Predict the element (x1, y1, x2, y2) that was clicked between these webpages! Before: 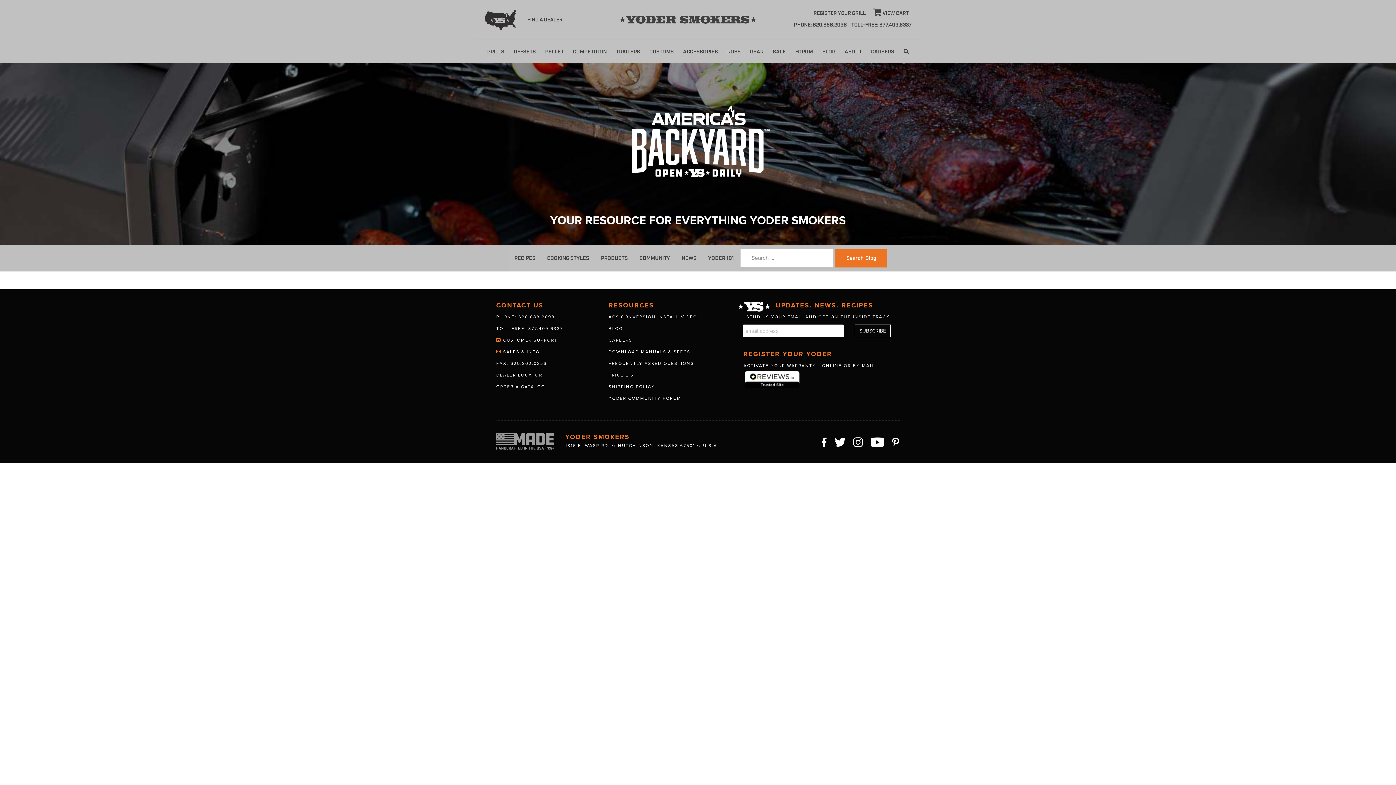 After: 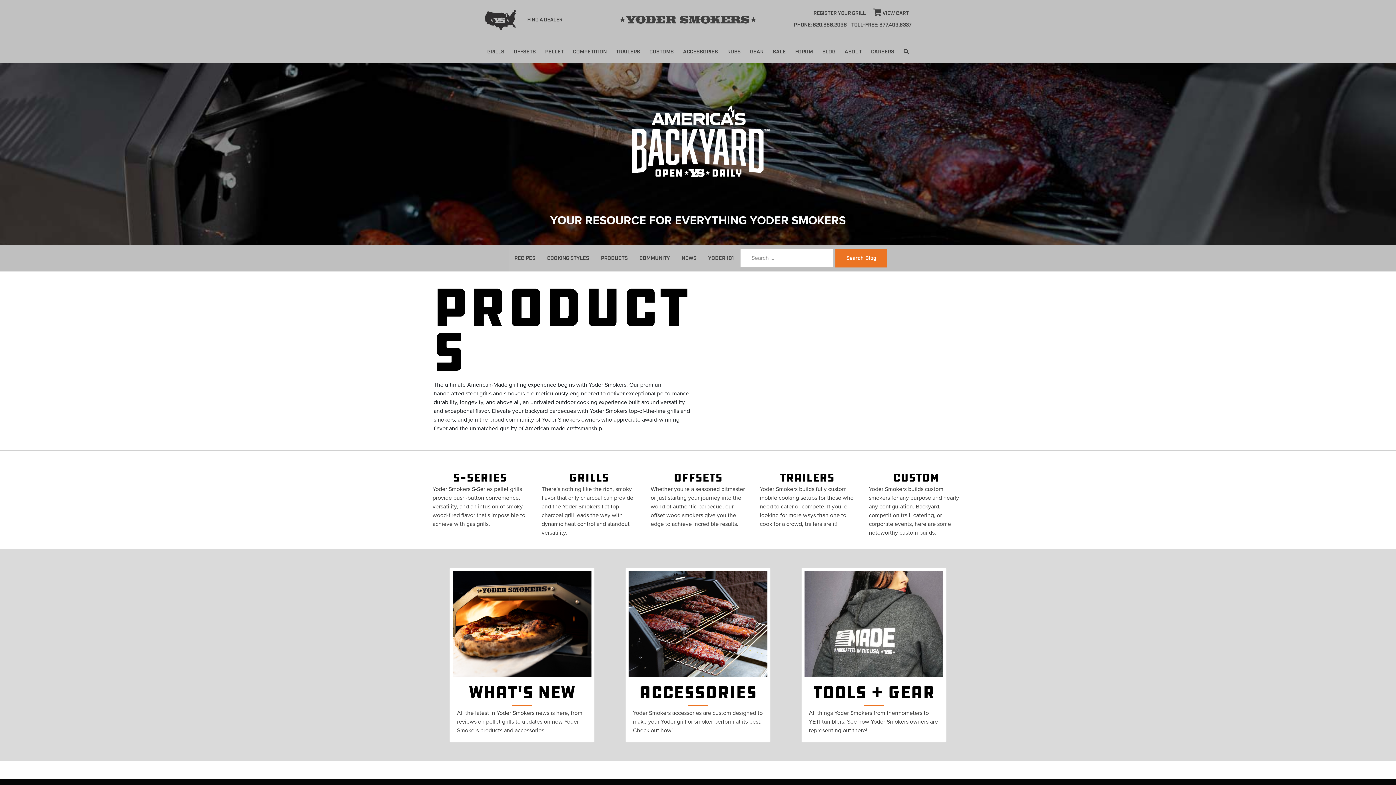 Action: label: PRODUCTS bbox: (595, 245, 633, 271)